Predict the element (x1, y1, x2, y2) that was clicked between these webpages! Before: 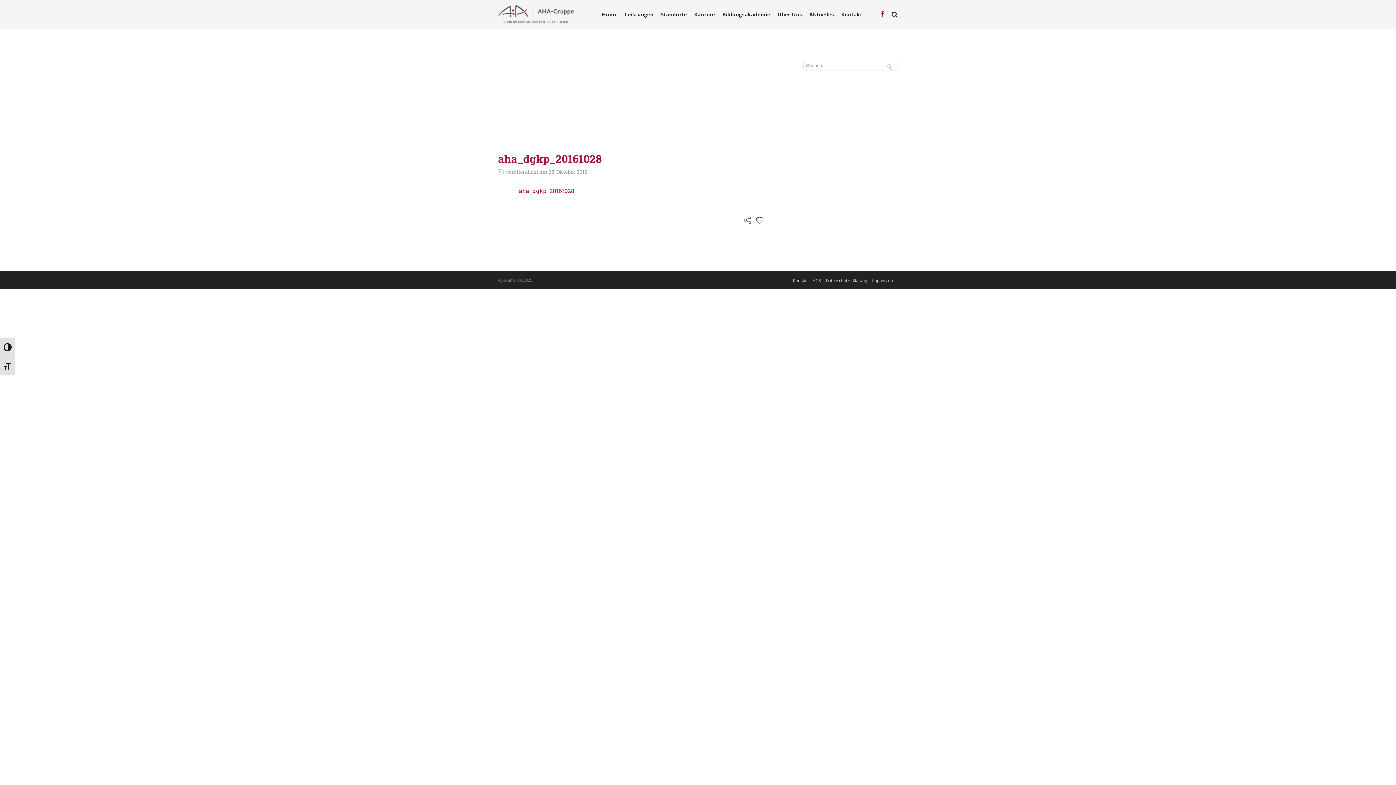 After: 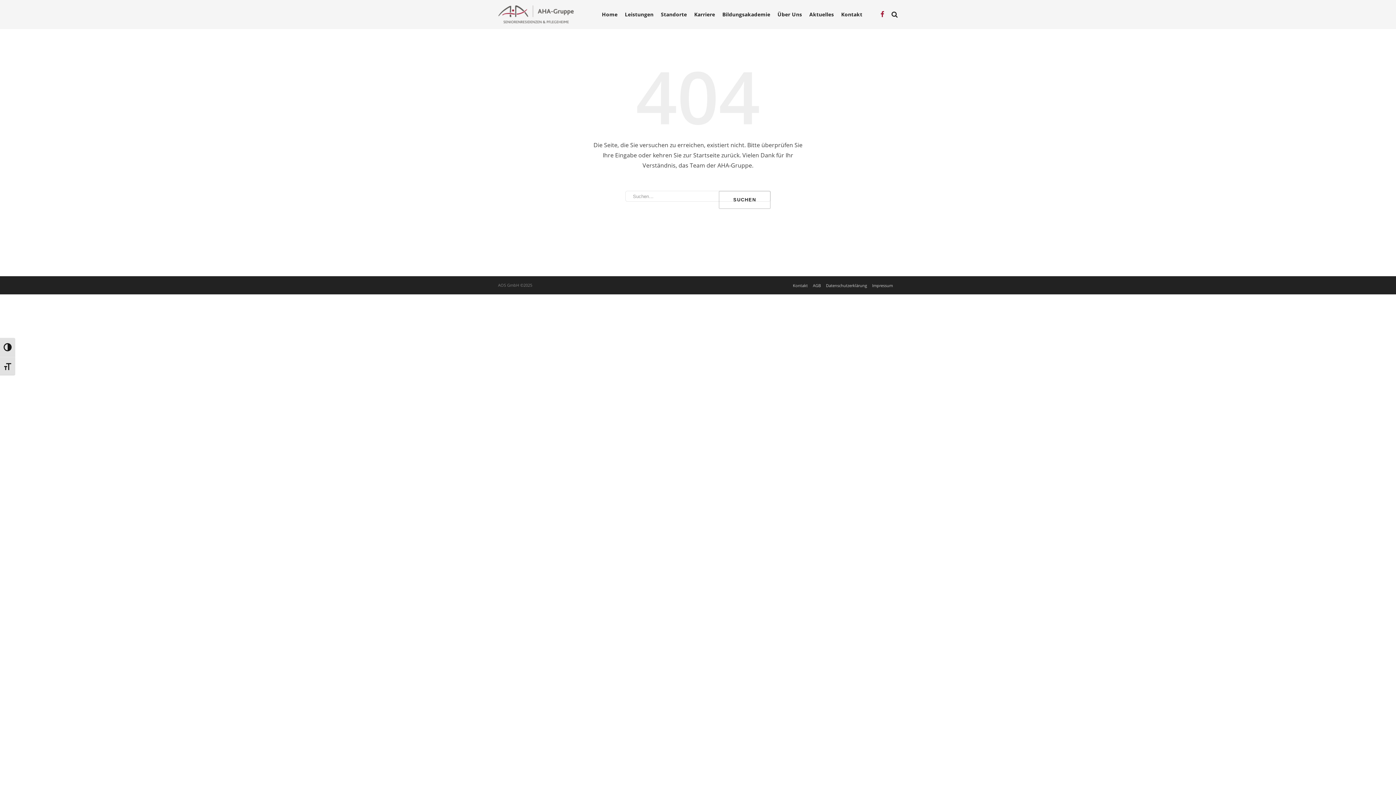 Action: label: Datenschutzerklärung bbox: (826, 277, 867, 283)